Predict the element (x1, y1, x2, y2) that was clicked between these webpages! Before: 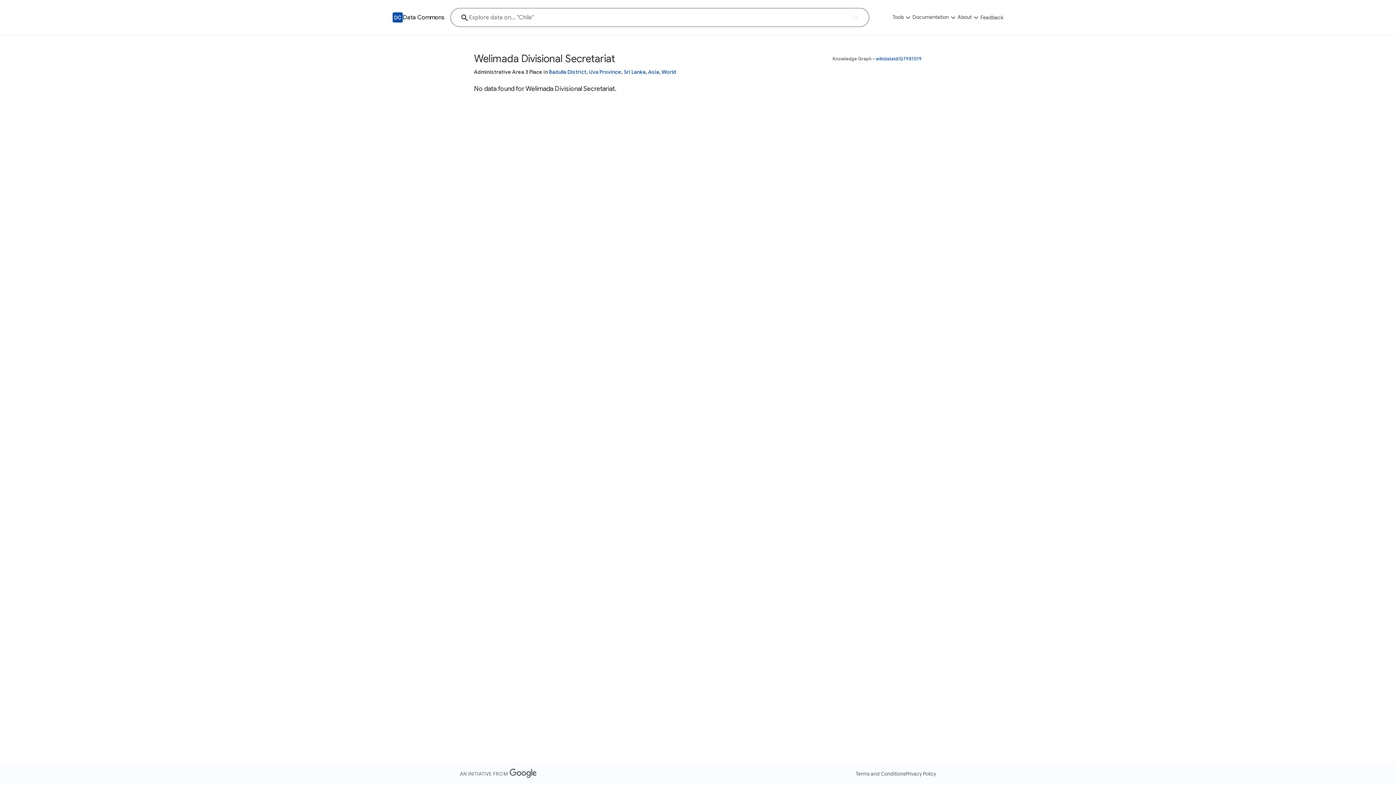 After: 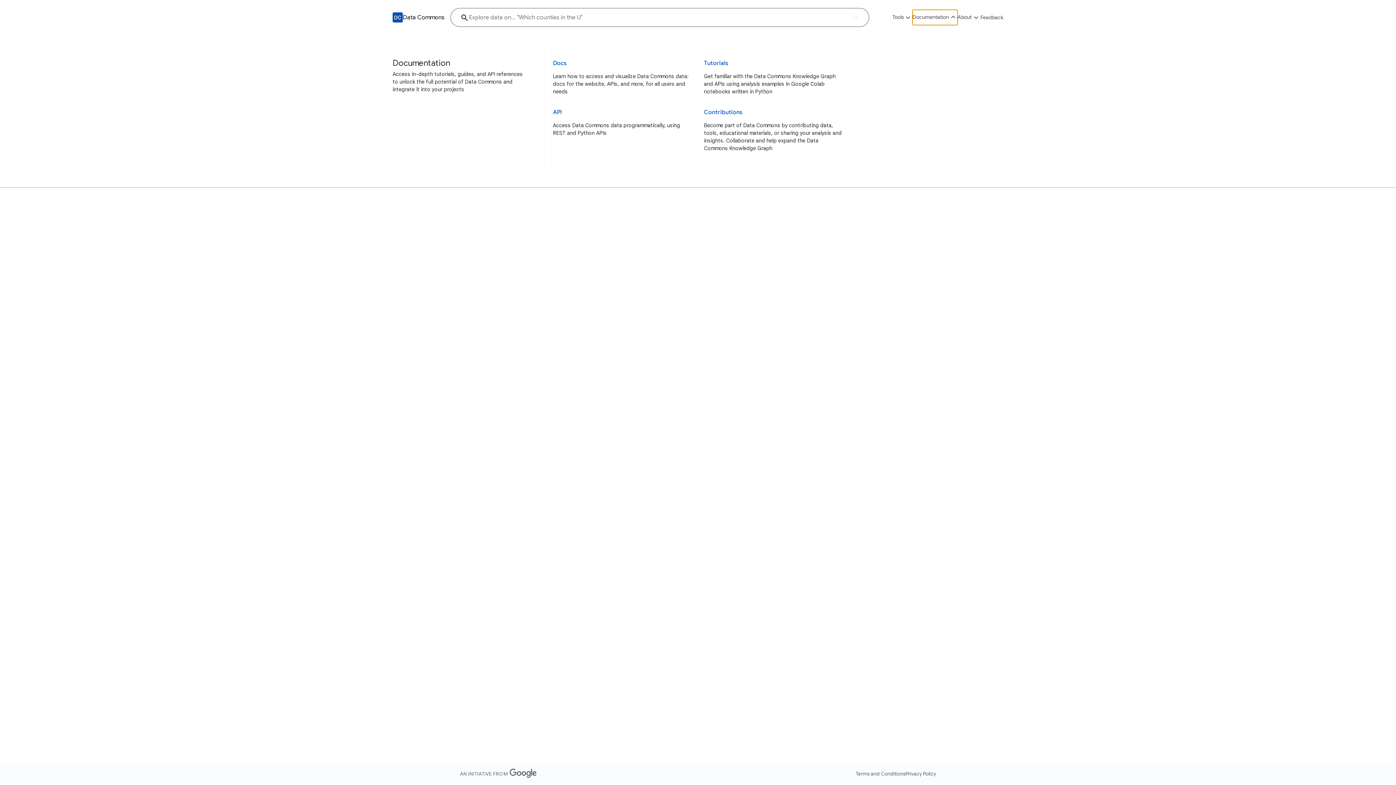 Action: label: Documentation bbox: (912, 9, 957, 25)